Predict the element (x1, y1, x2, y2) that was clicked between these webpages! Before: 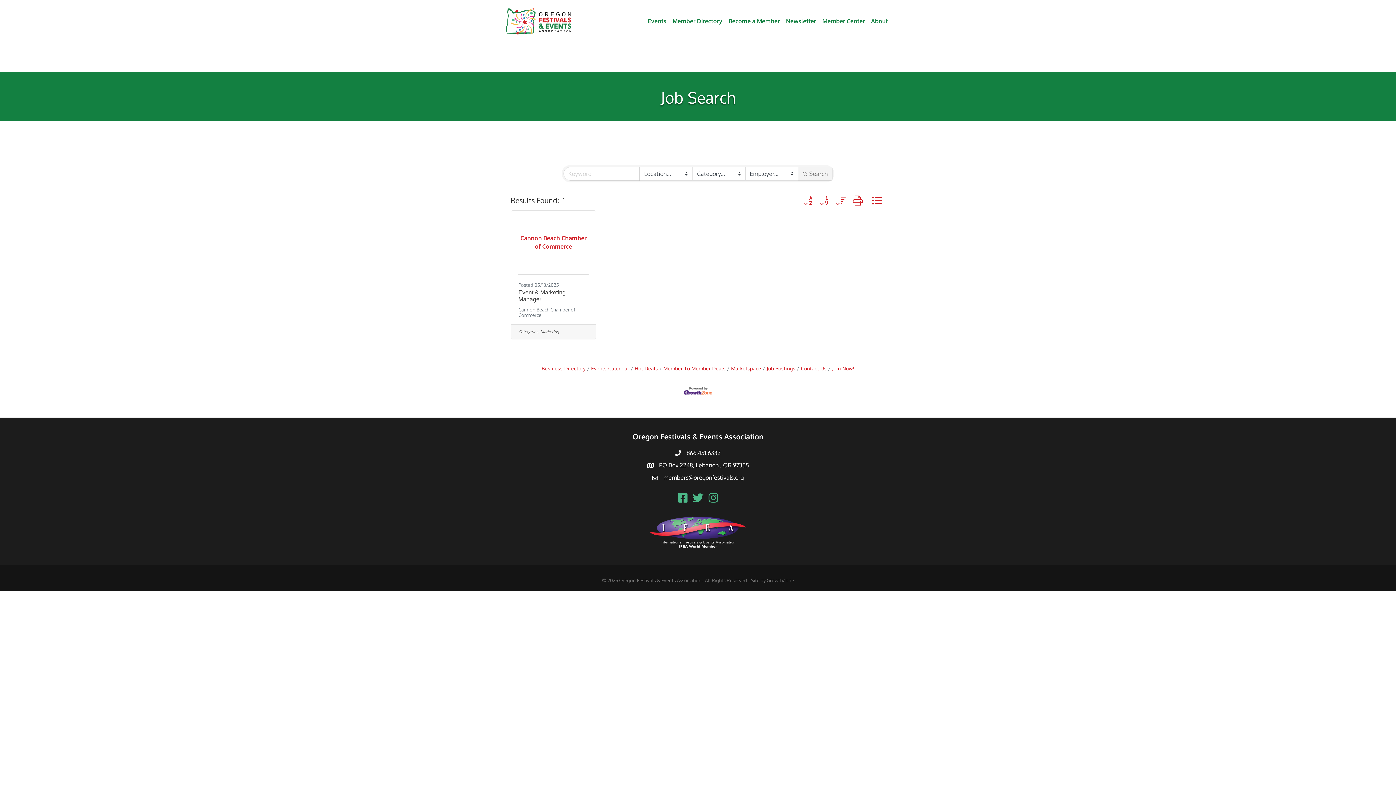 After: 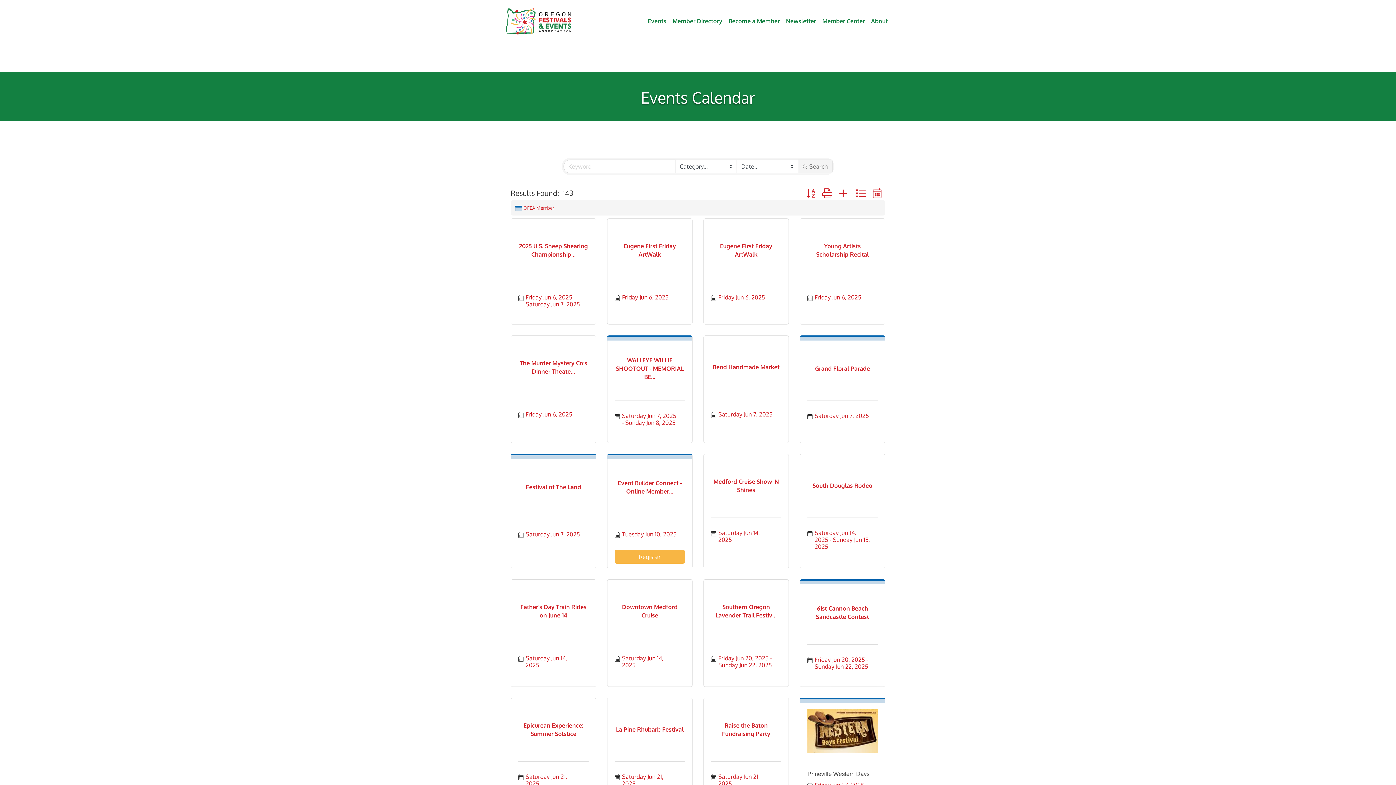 Action: bbox: (587, 365, 629, 371) label: Events Calendar